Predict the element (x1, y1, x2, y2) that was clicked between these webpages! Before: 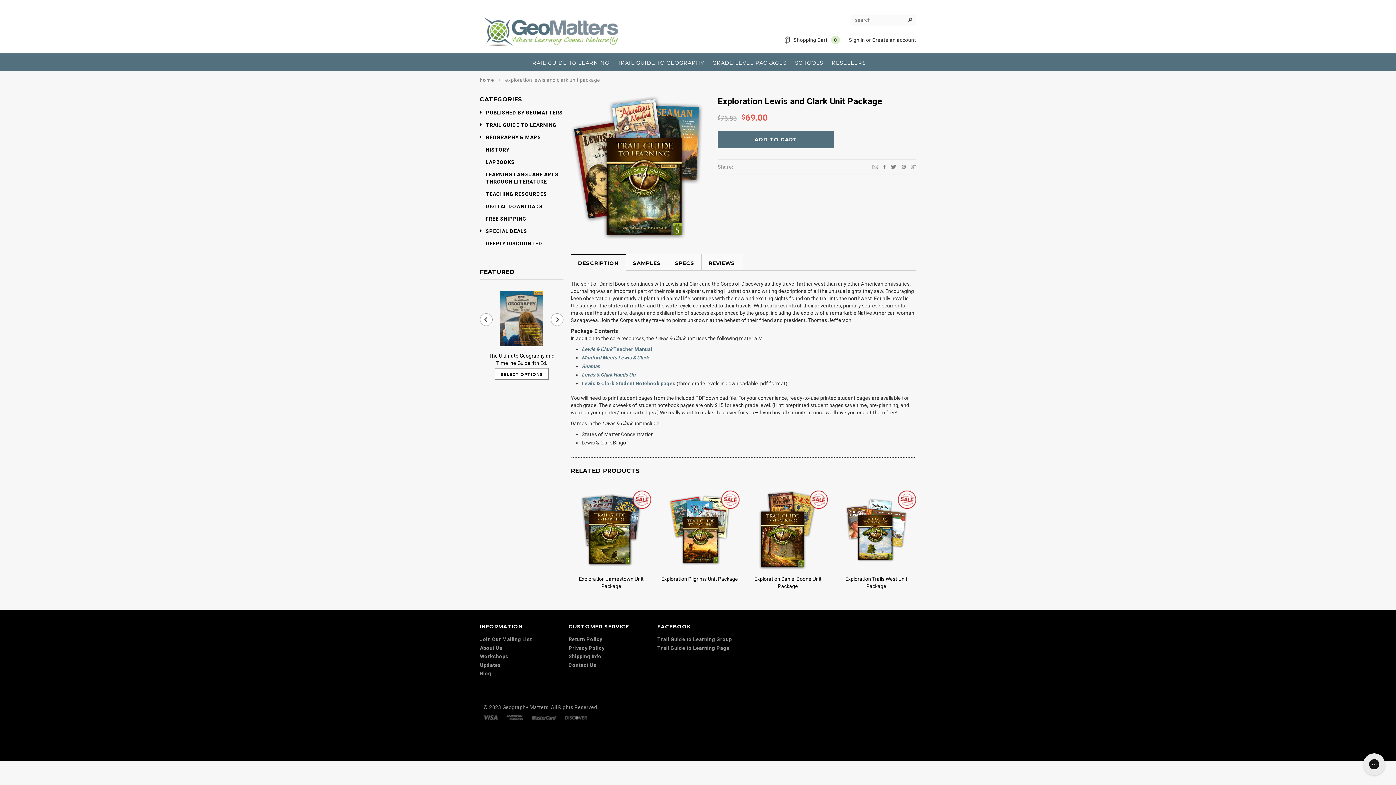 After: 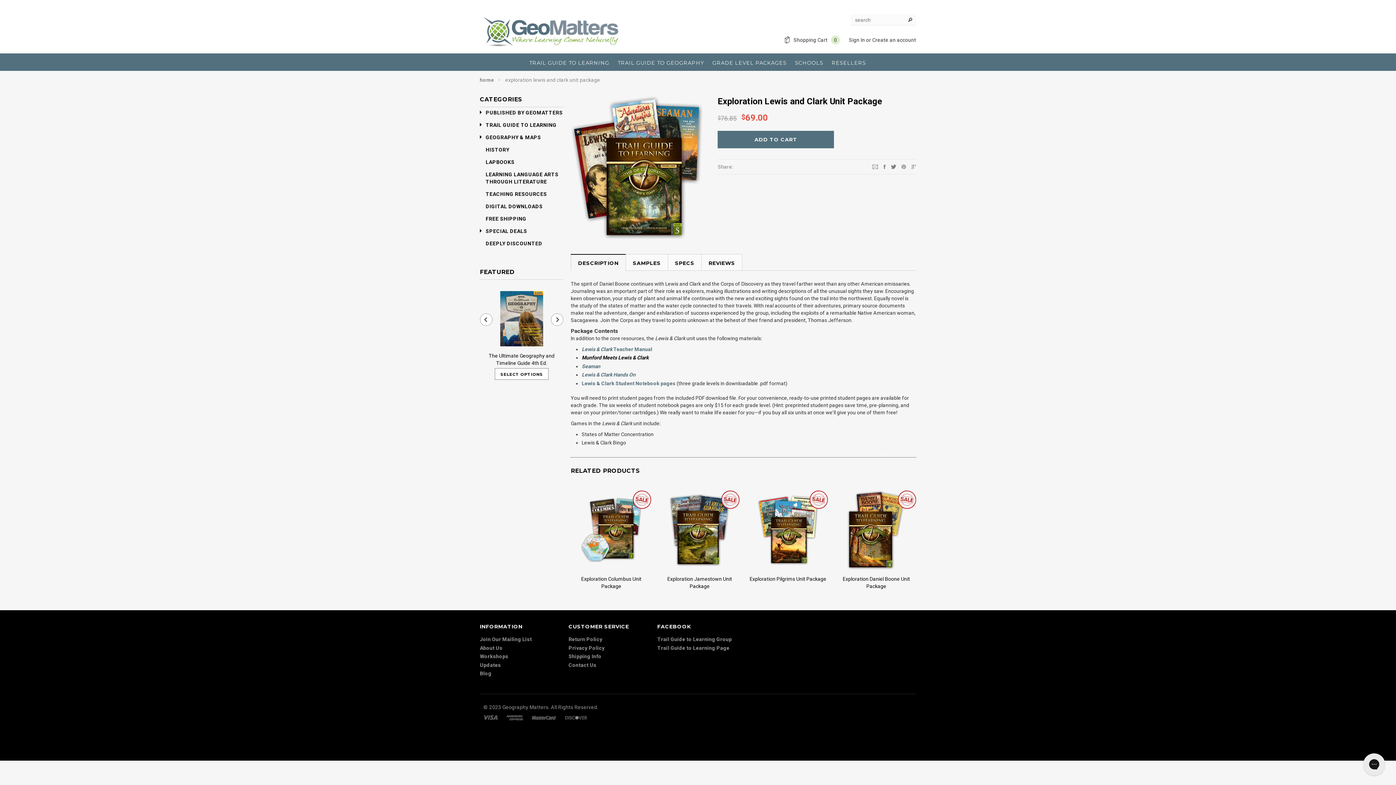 Action: bbox: (581, 354, 648, 360) label: Munford Meets Lewis & Clark